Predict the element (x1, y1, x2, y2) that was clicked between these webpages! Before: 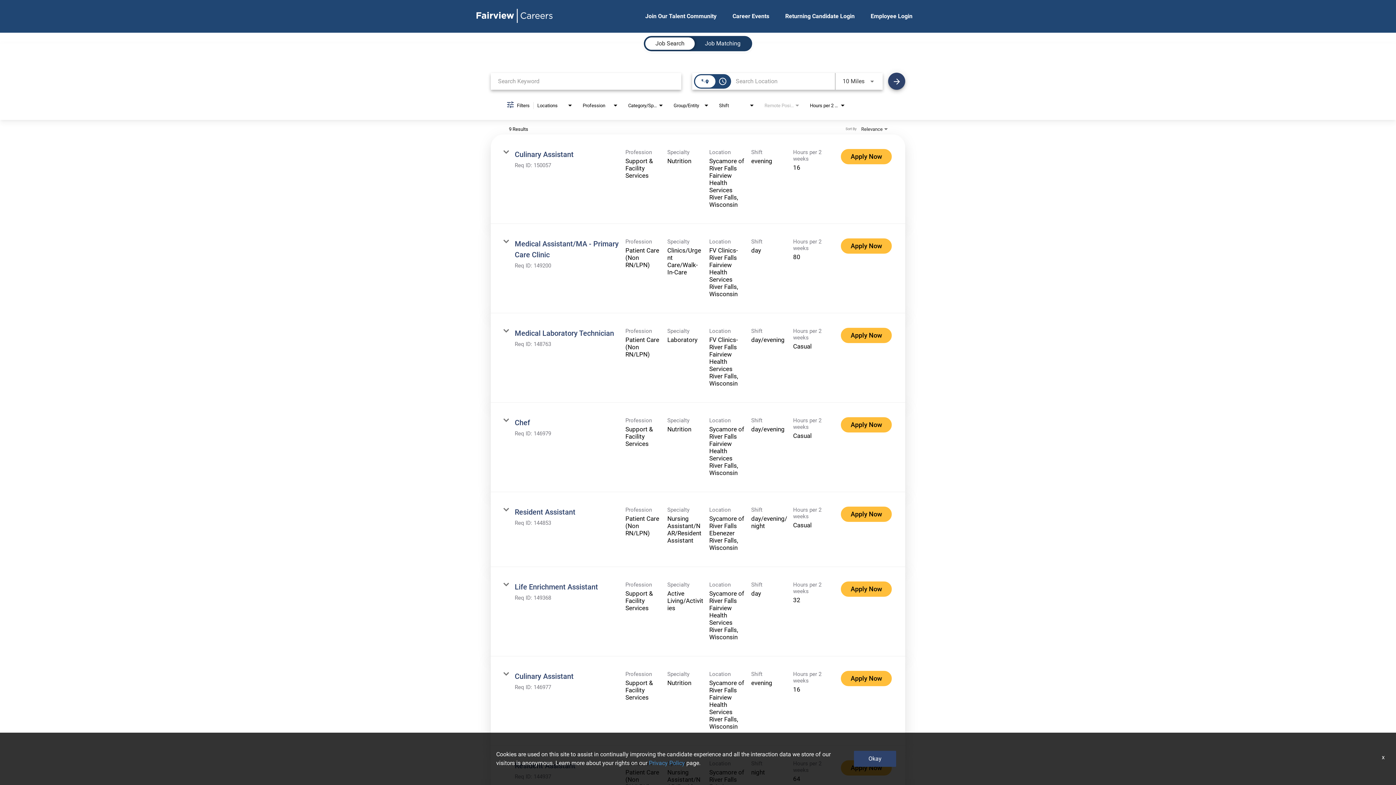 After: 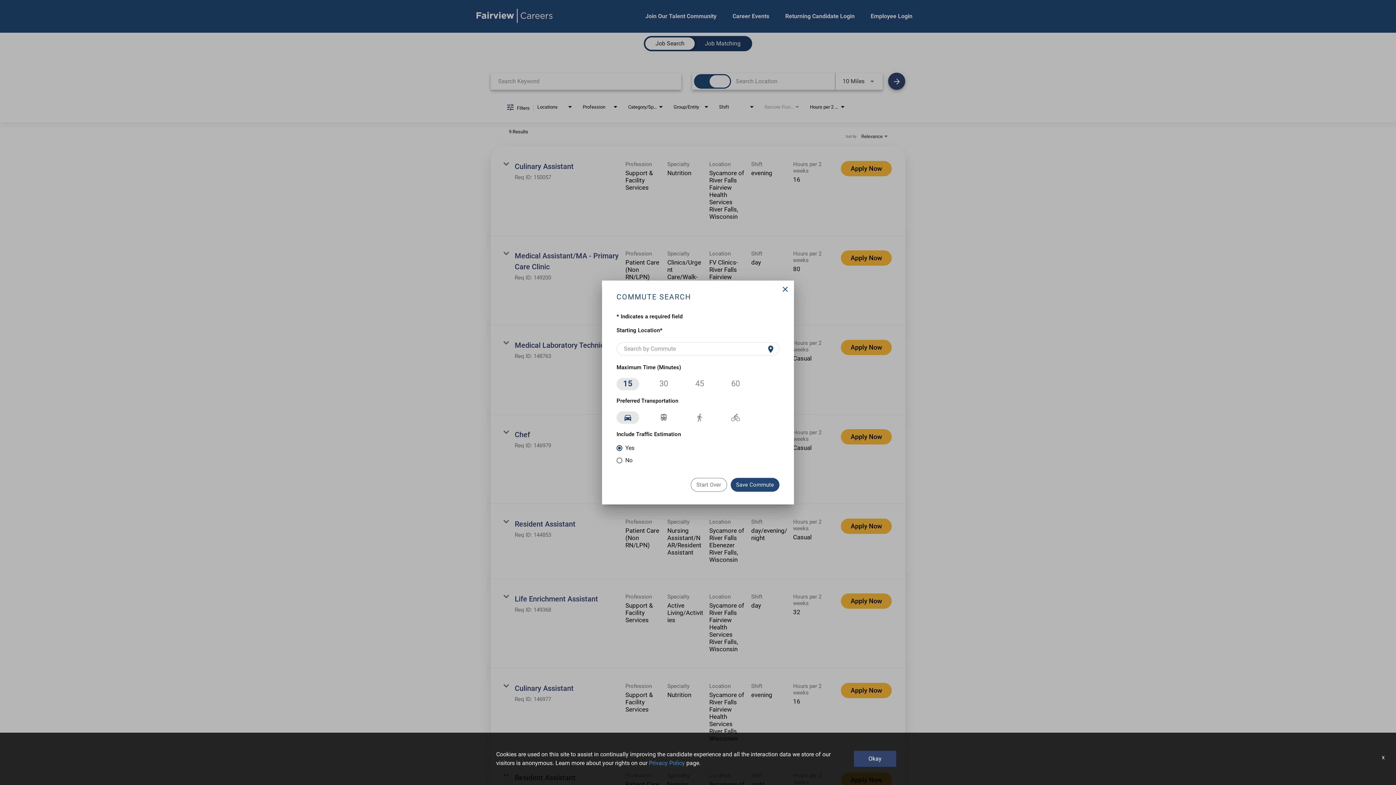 Action: label: access_time bbox: (717, 75, 728, 87)